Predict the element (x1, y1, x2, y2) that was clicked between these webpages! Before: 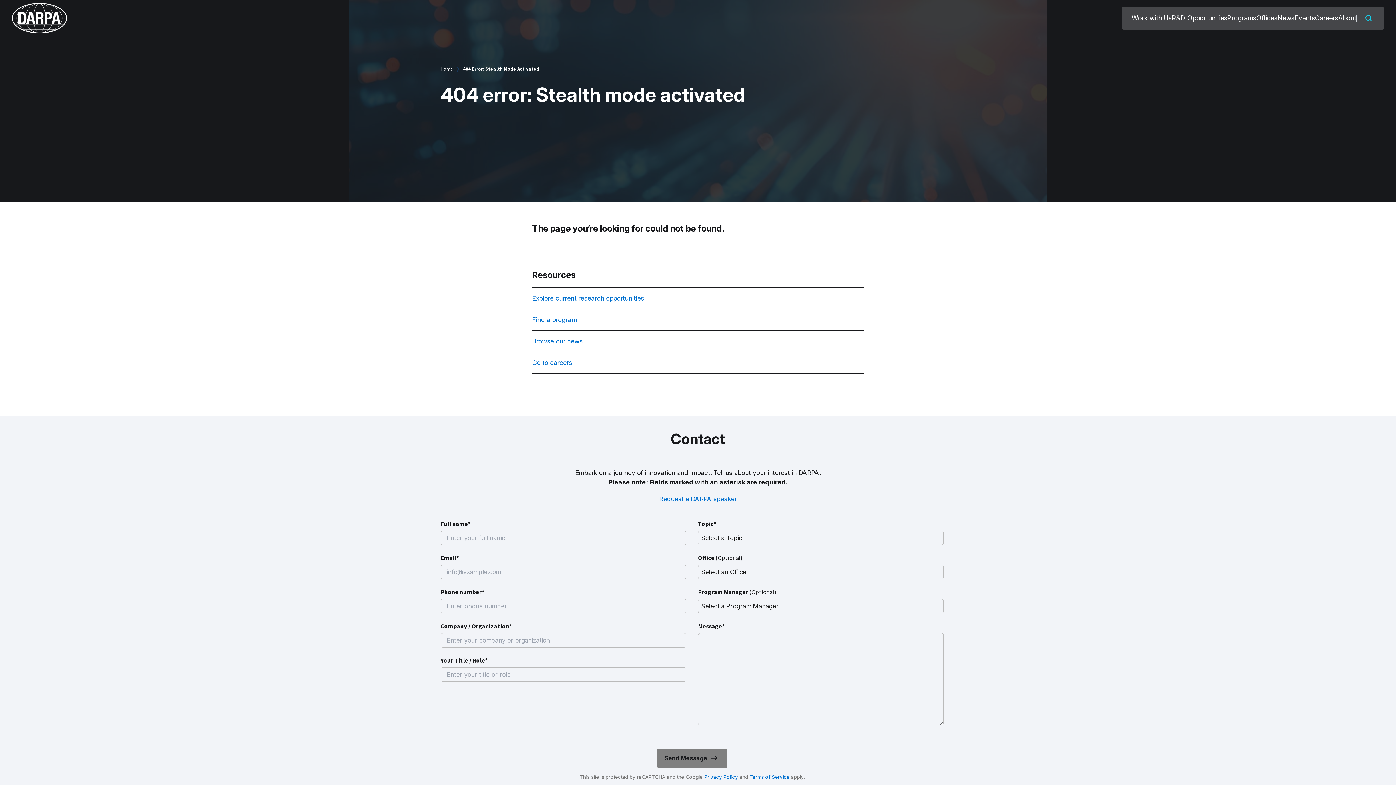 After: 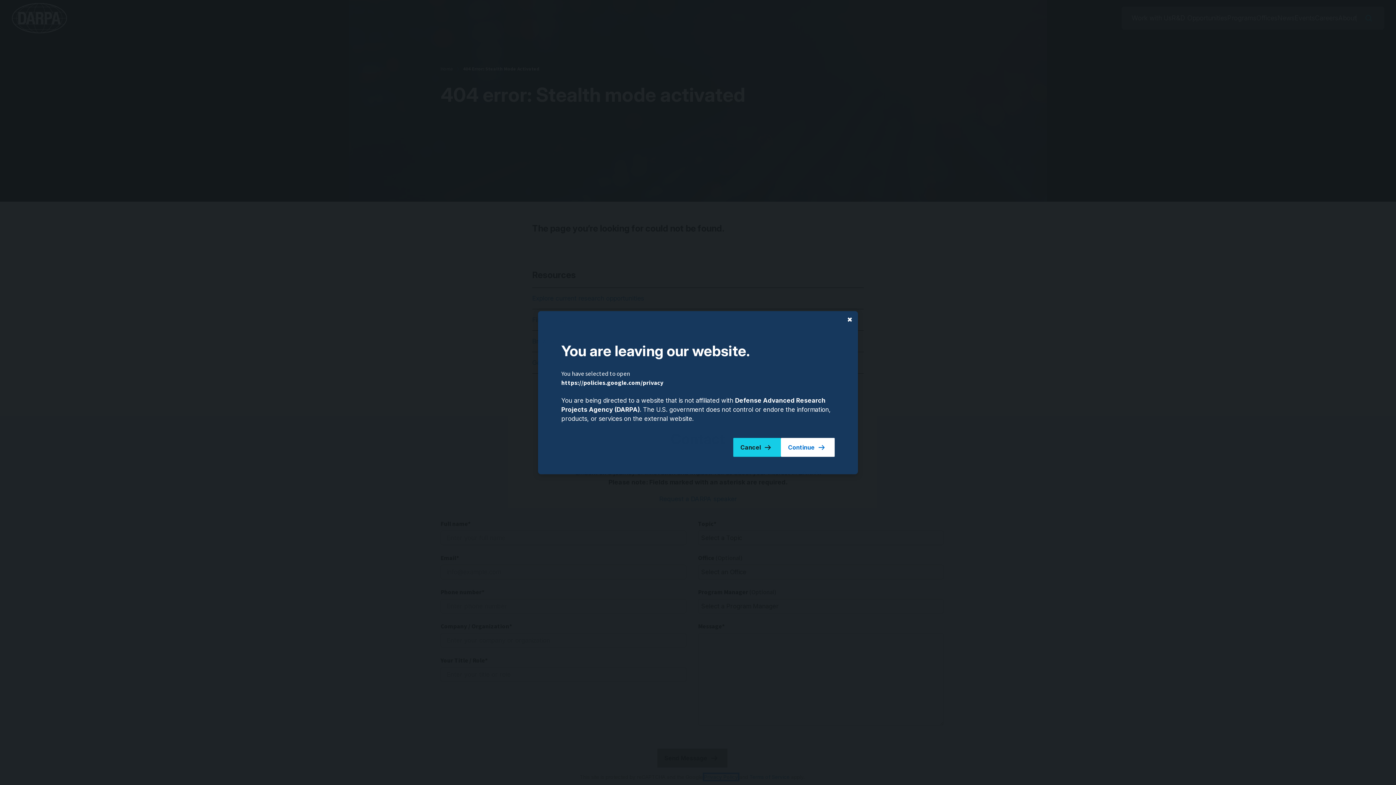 Action: label: Privacy Policy bbox: (704, 774, 738, 780)